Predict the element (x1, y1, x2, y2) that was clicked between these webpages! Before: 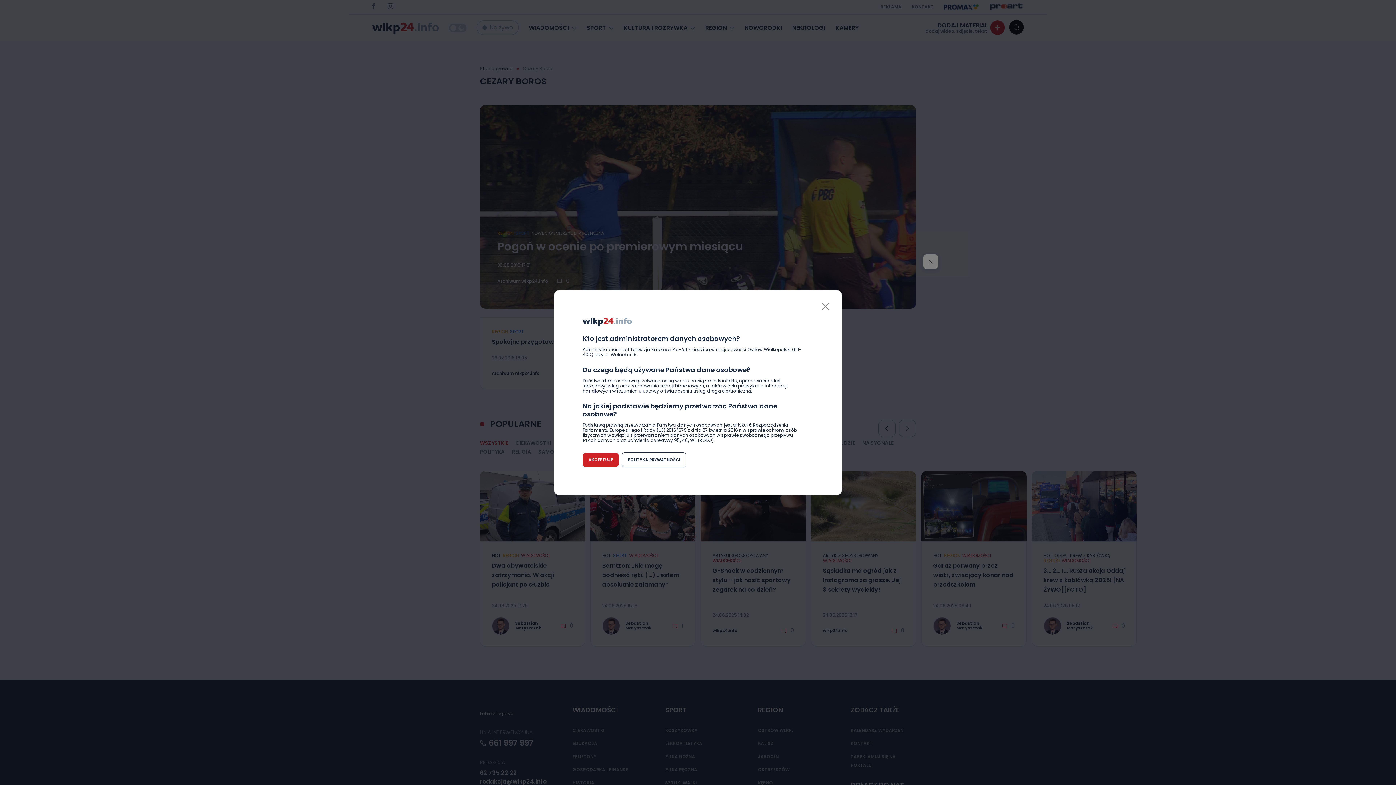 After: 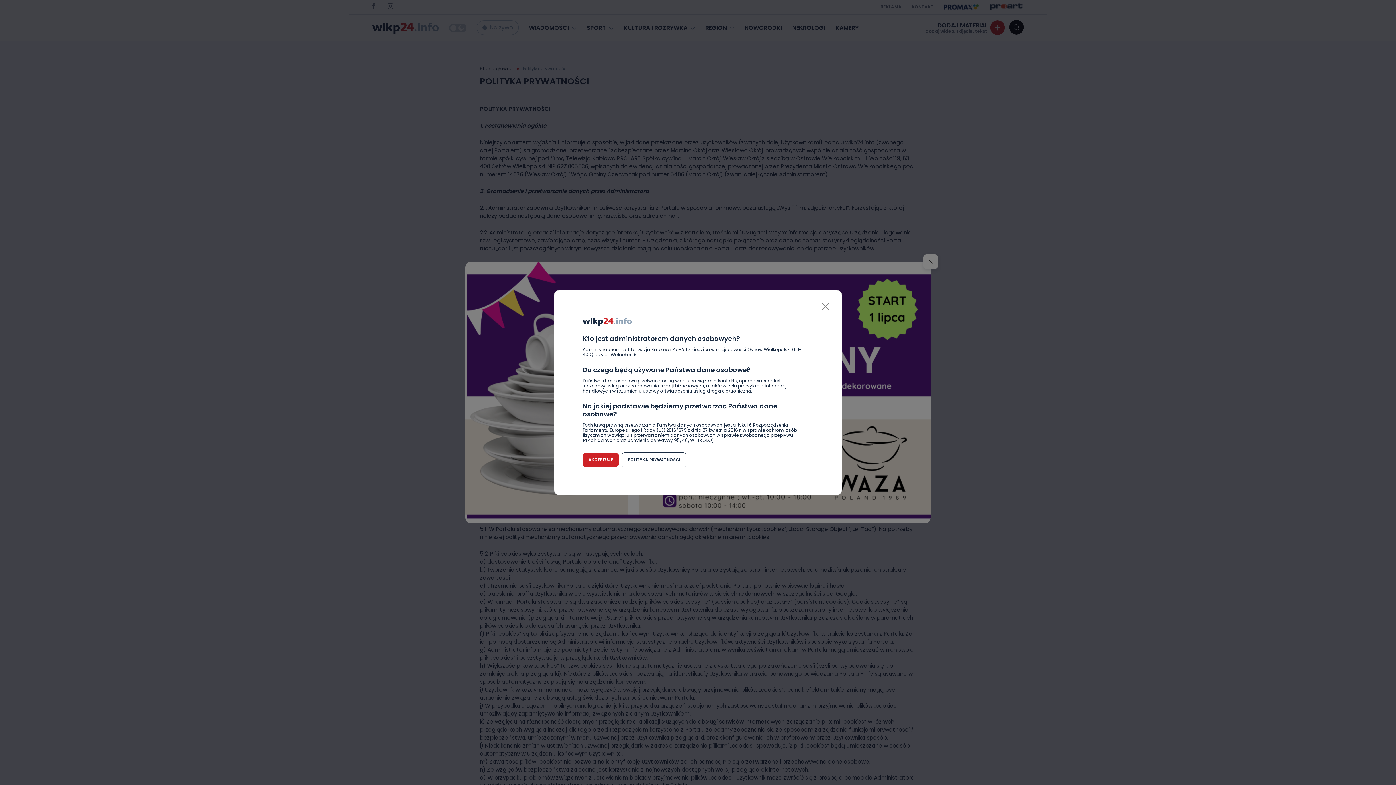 Action: bbox: (621, 452, 686, 467) label: POLITYKA PRYWATNOŚCI